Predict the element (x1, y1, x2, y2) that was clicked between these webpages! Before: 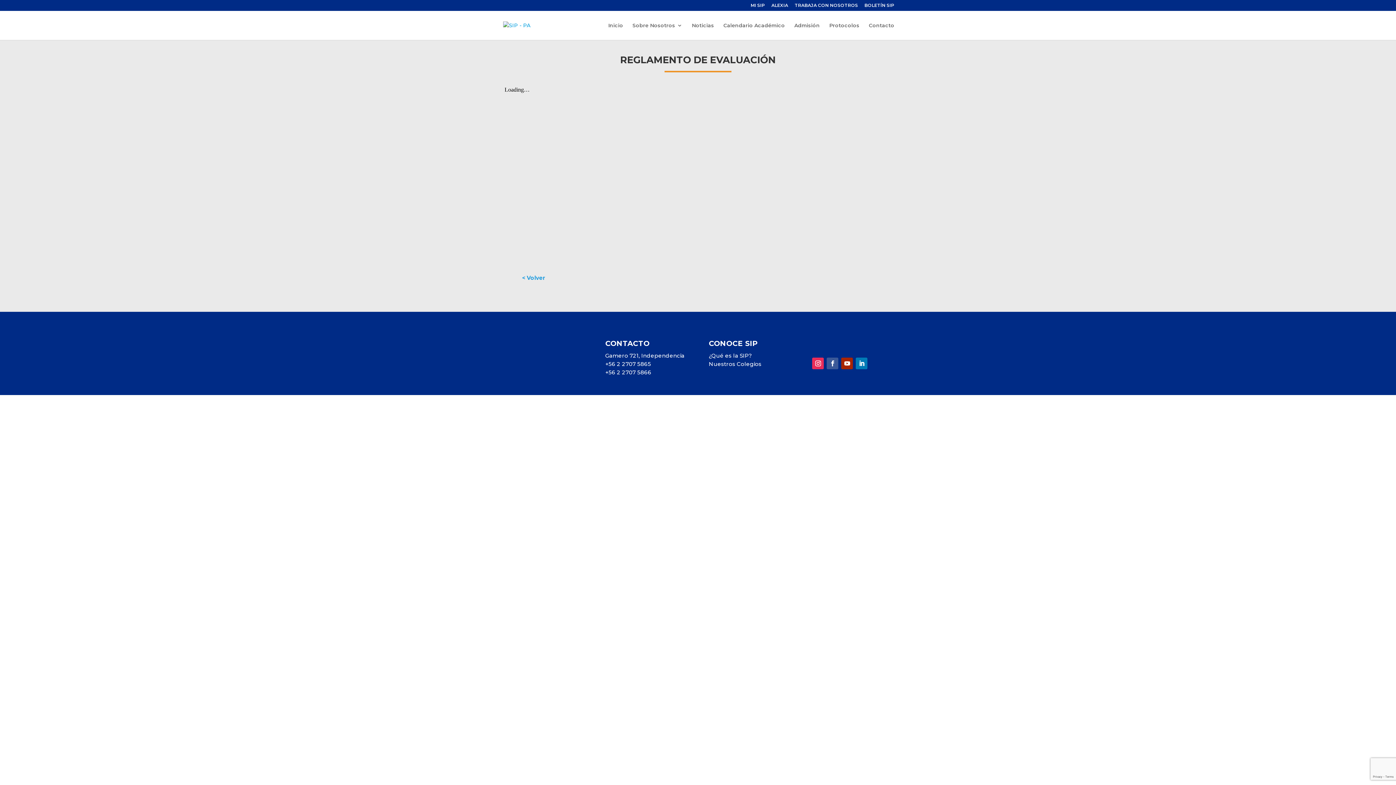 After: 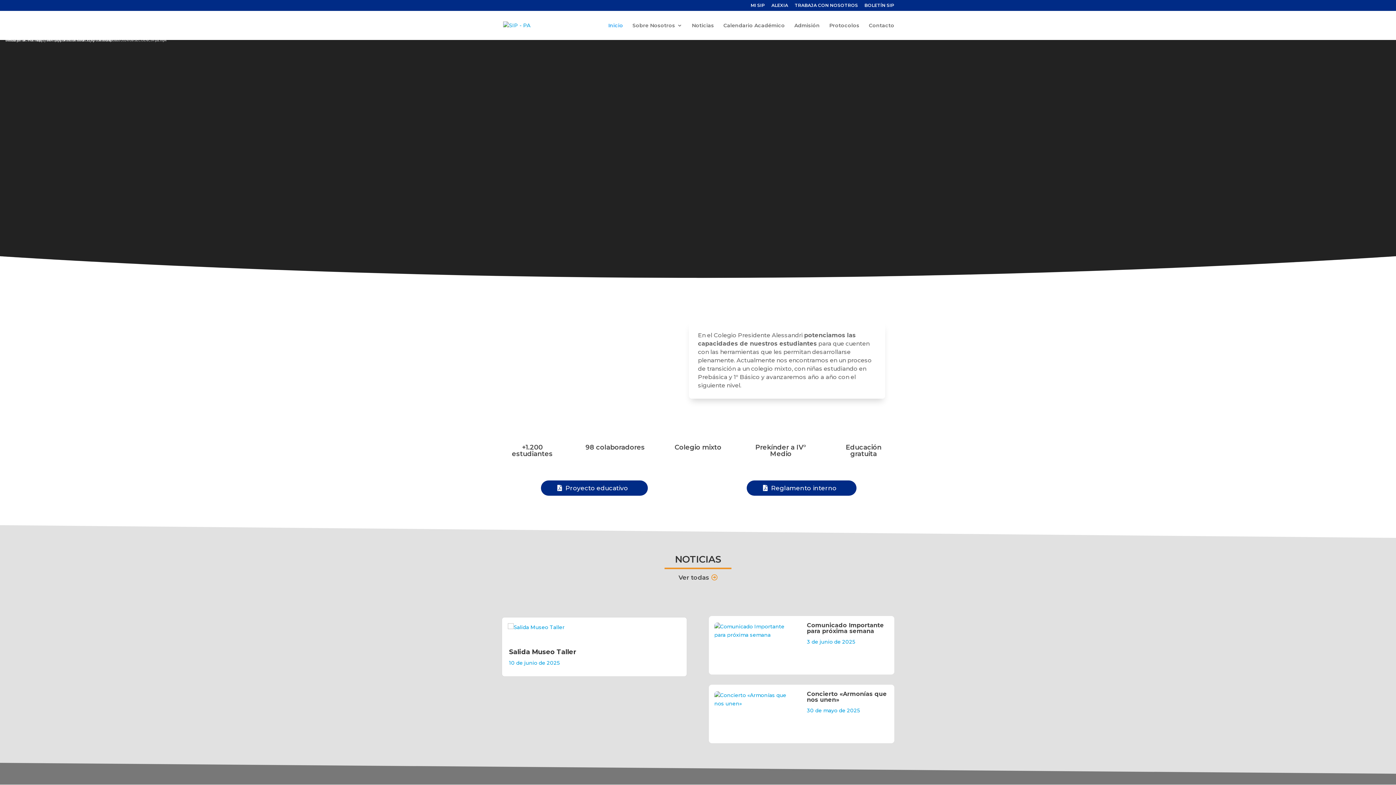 Action: bbox: (608, 22, 623, 40) label: Inicio